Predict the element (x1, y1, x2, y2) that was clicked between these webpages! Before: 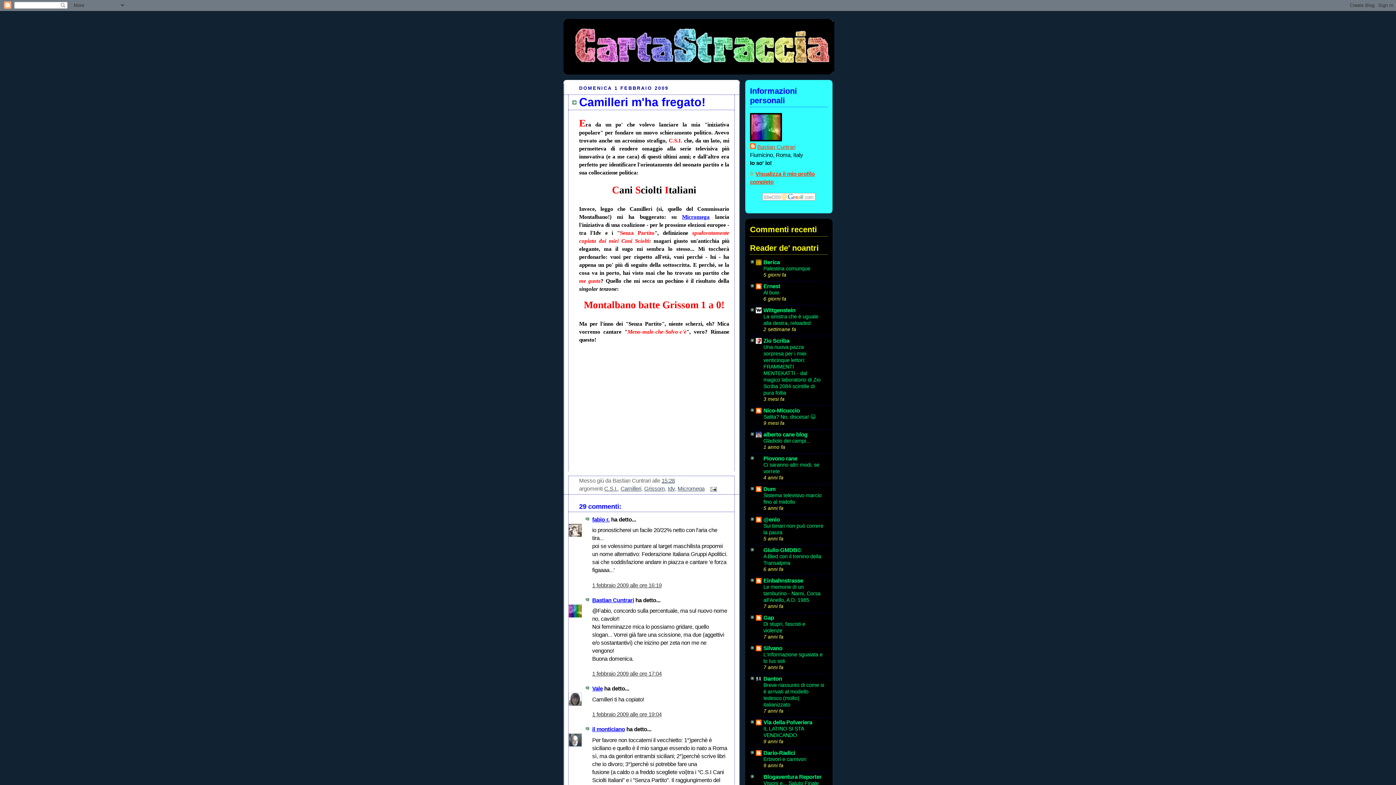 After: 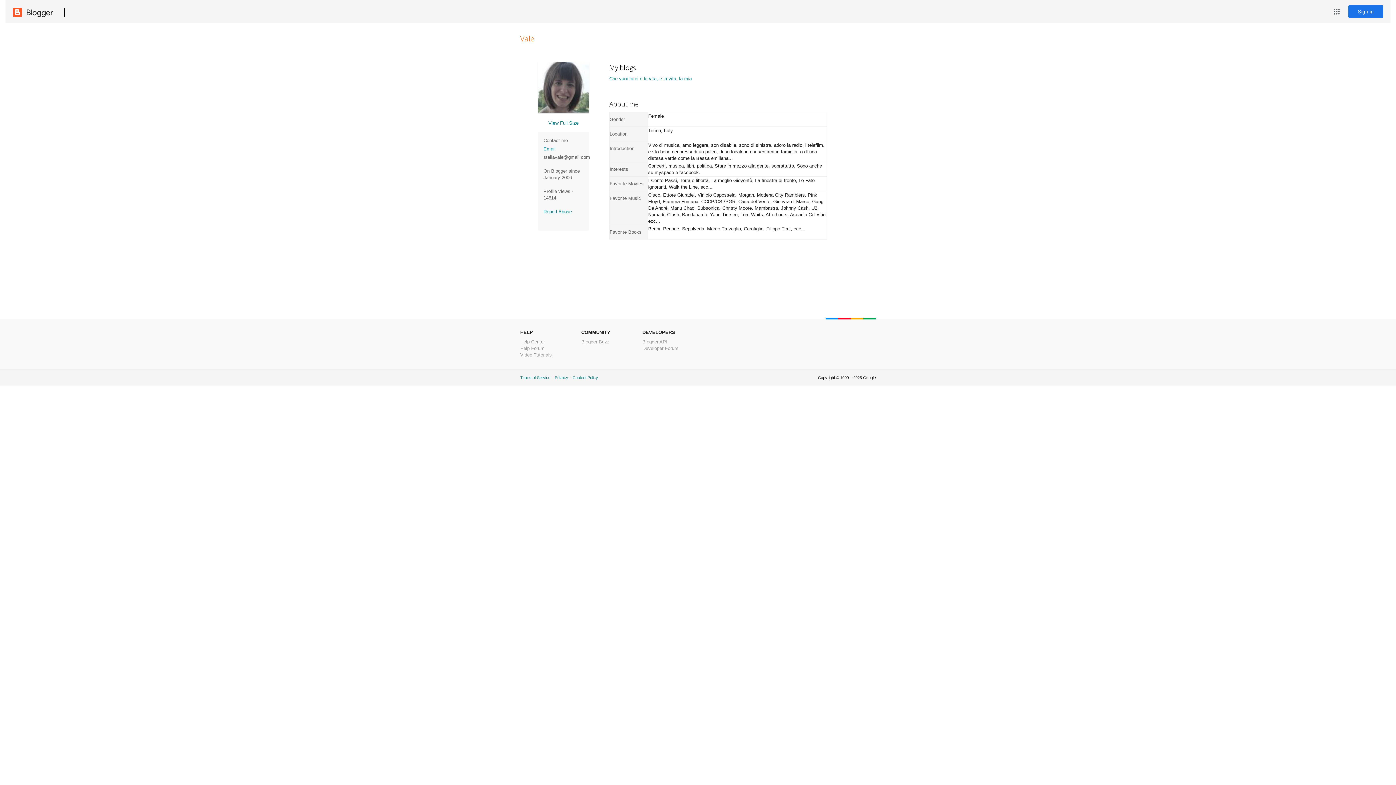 Action: label: Vale bbox: (592, 685, 602, 692)